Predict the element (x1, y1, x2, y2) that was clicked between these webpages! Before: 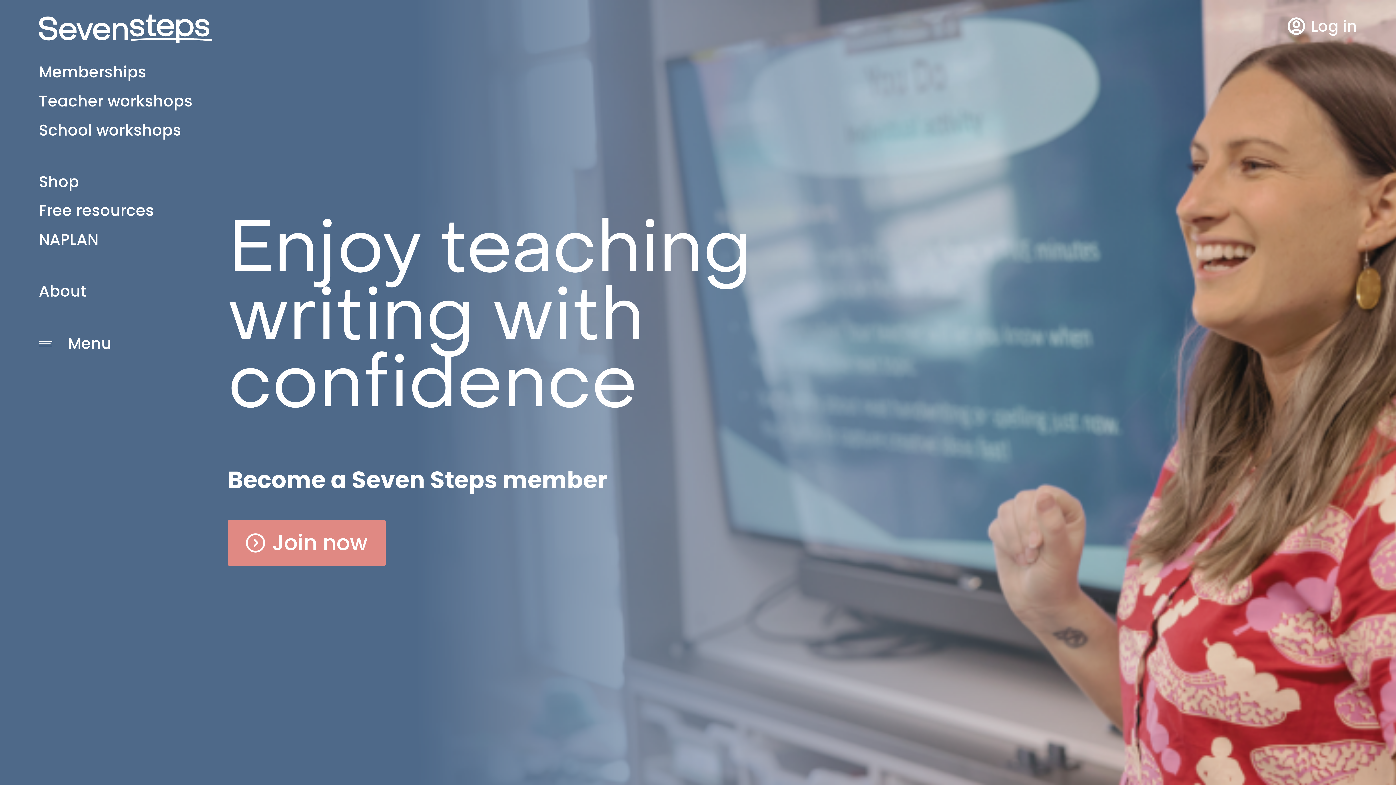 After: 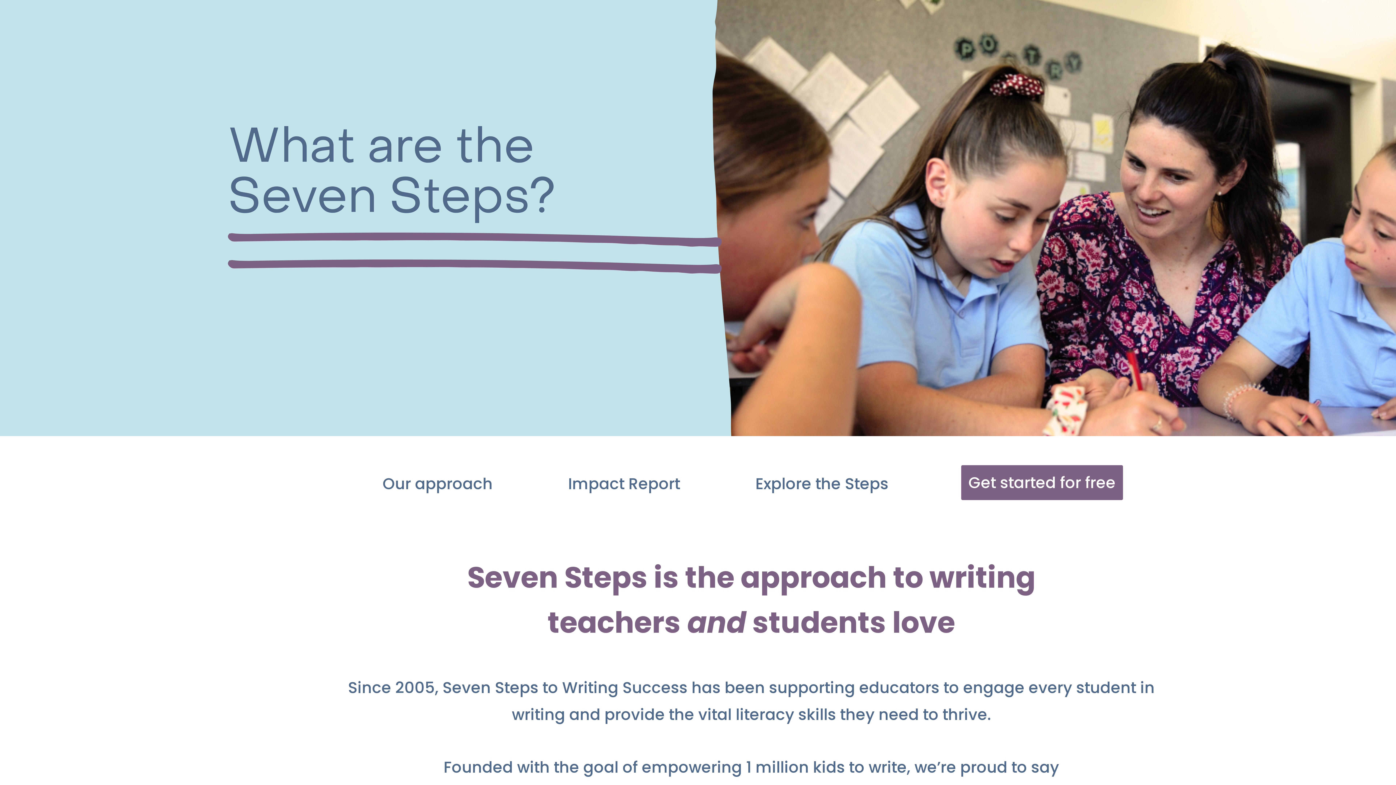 Action: label: About bbox: (38, 280, 86, 302)